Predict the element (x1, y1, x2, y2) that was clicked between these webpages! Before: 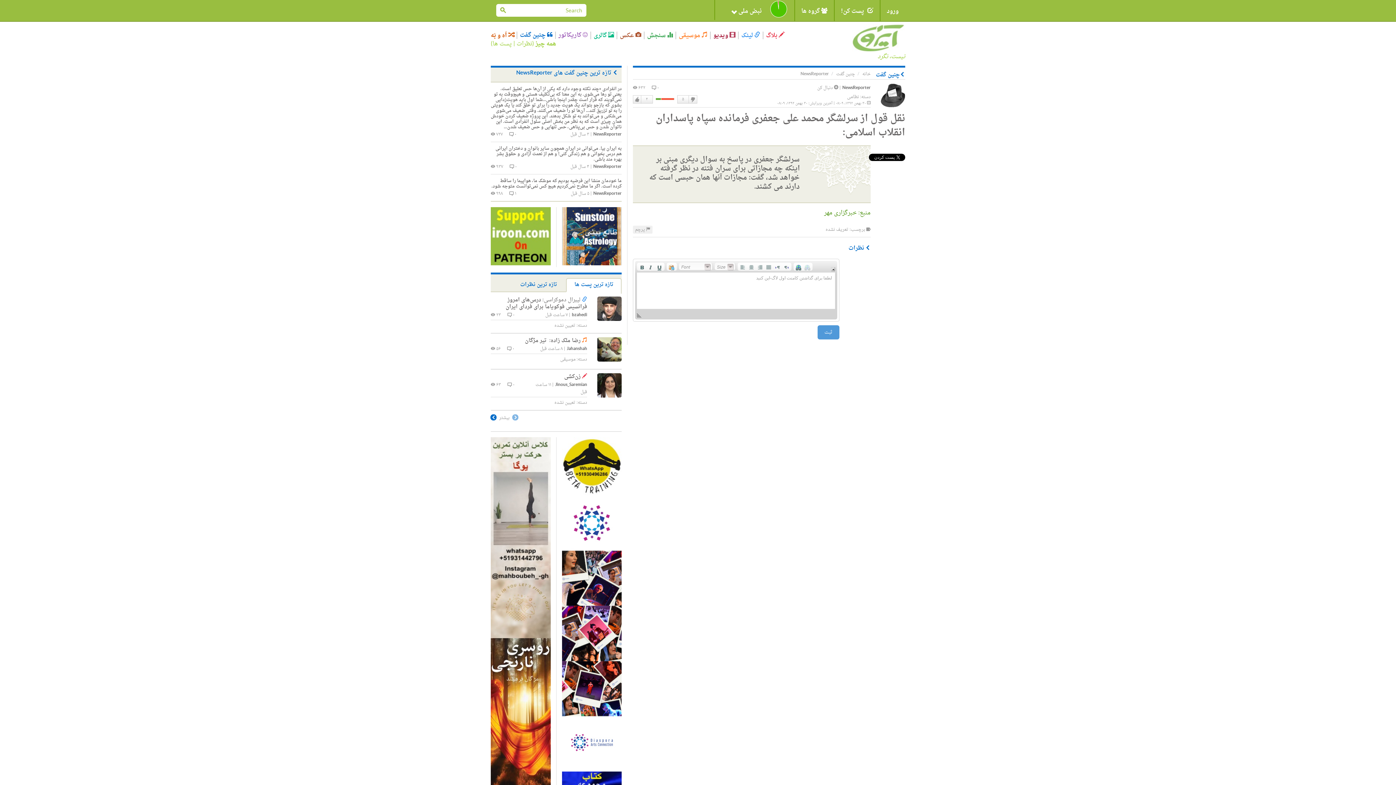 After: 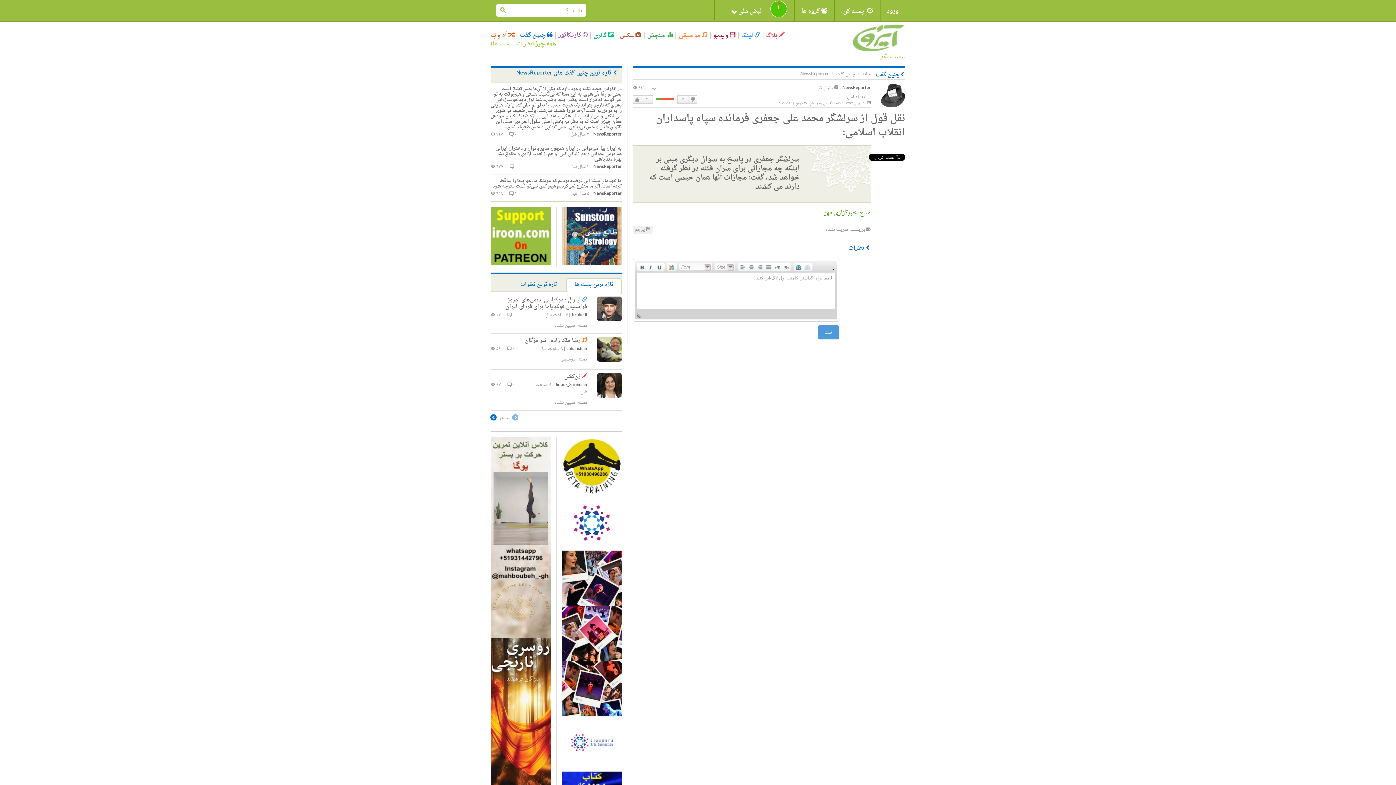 Action: label:   bbox: (490, 534, 550, 542)